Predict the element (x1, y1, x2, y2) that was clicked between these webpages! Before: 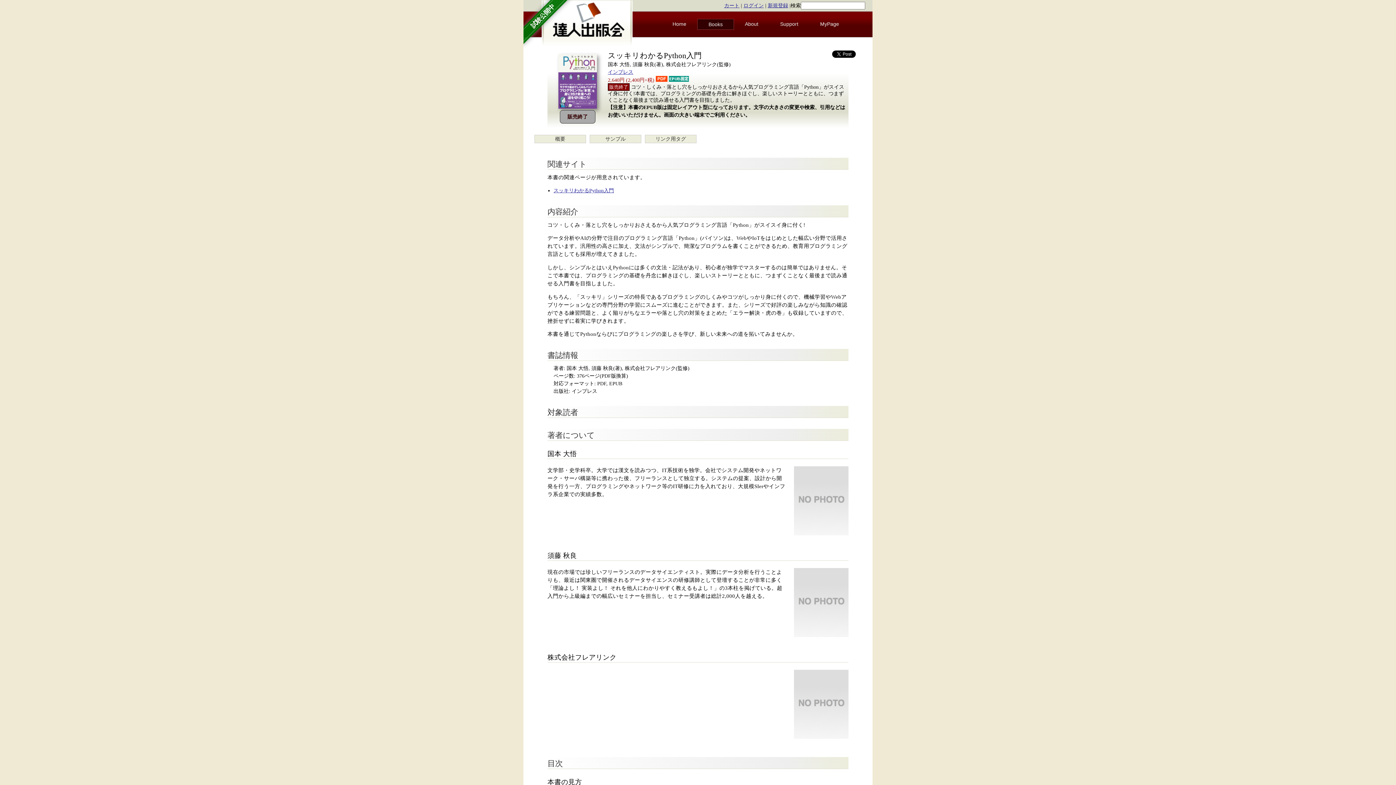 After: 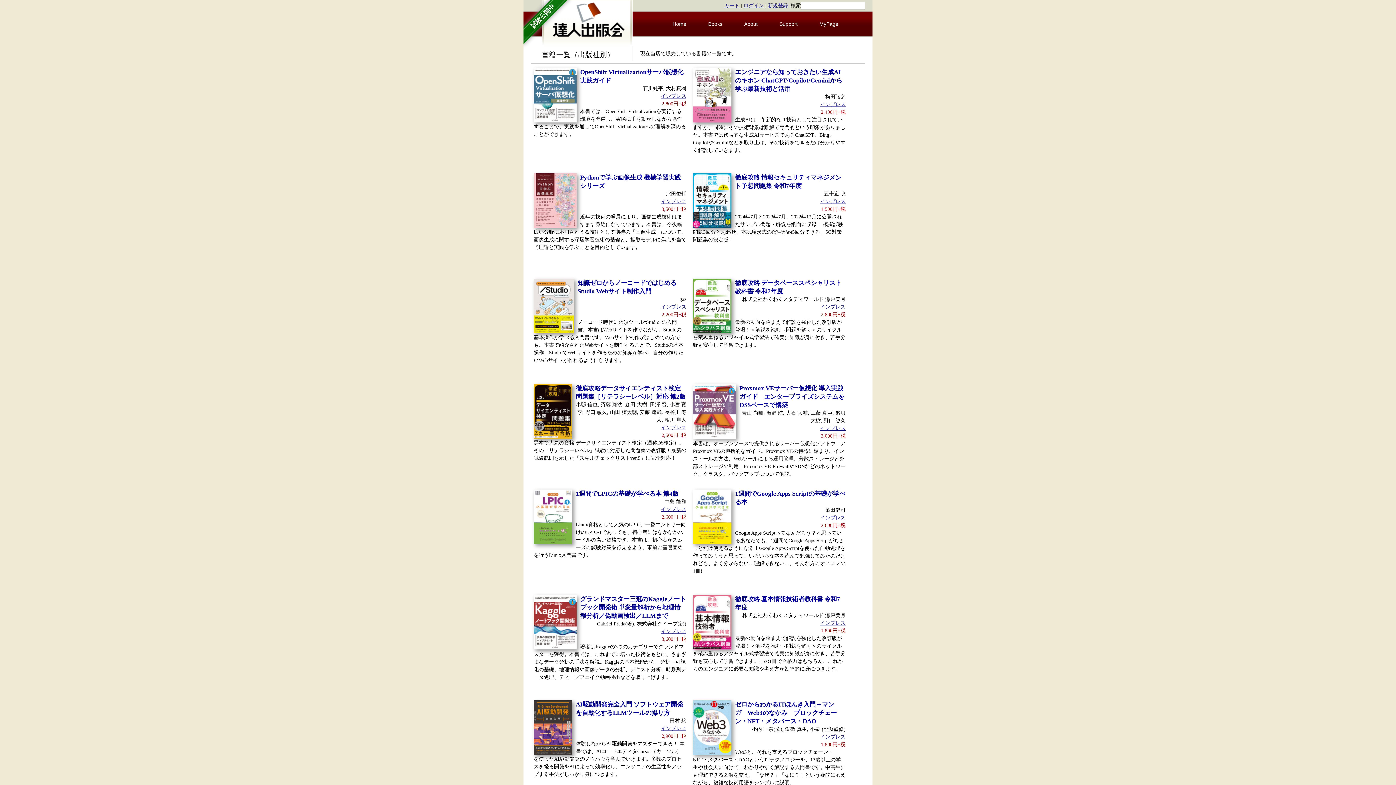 Action: label: インプレス bbox: (608, 69, 633, 74)